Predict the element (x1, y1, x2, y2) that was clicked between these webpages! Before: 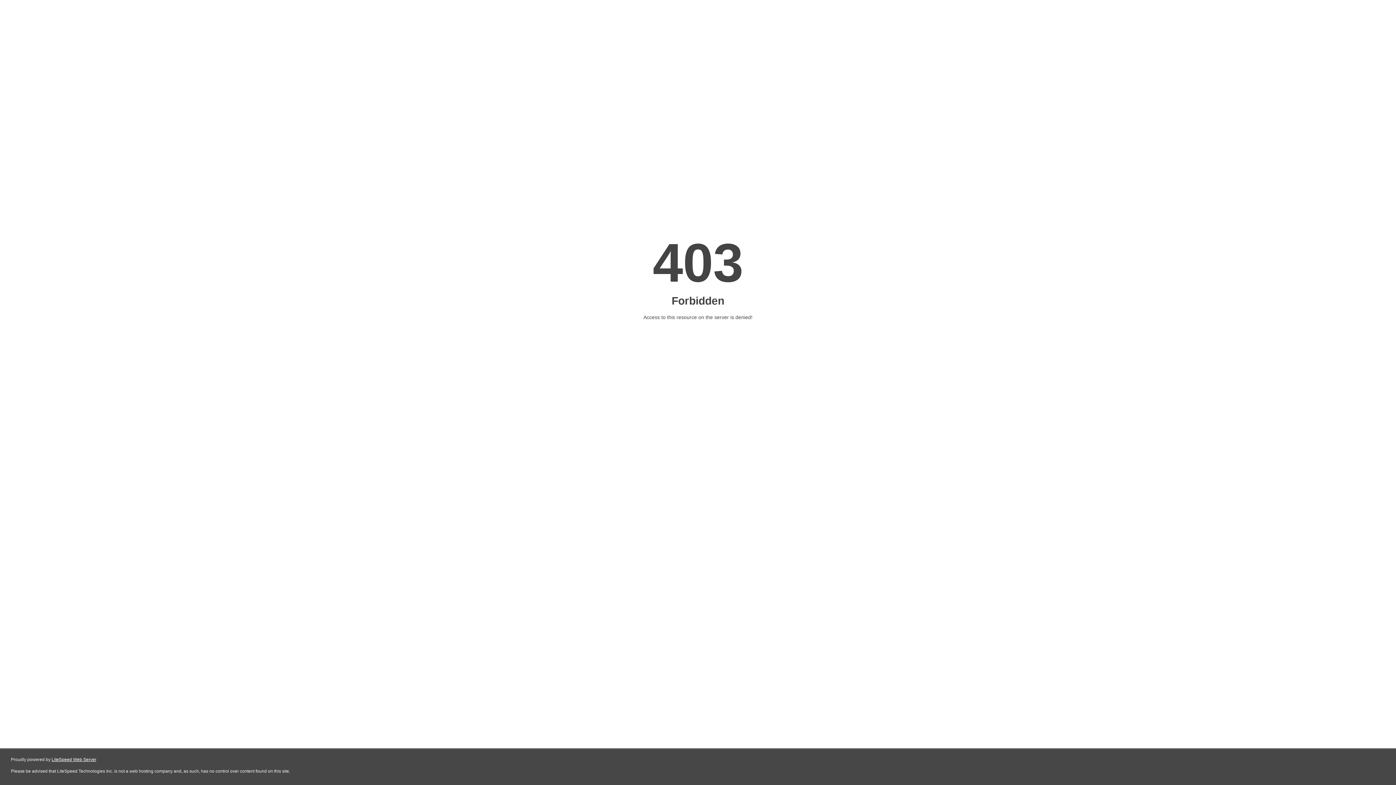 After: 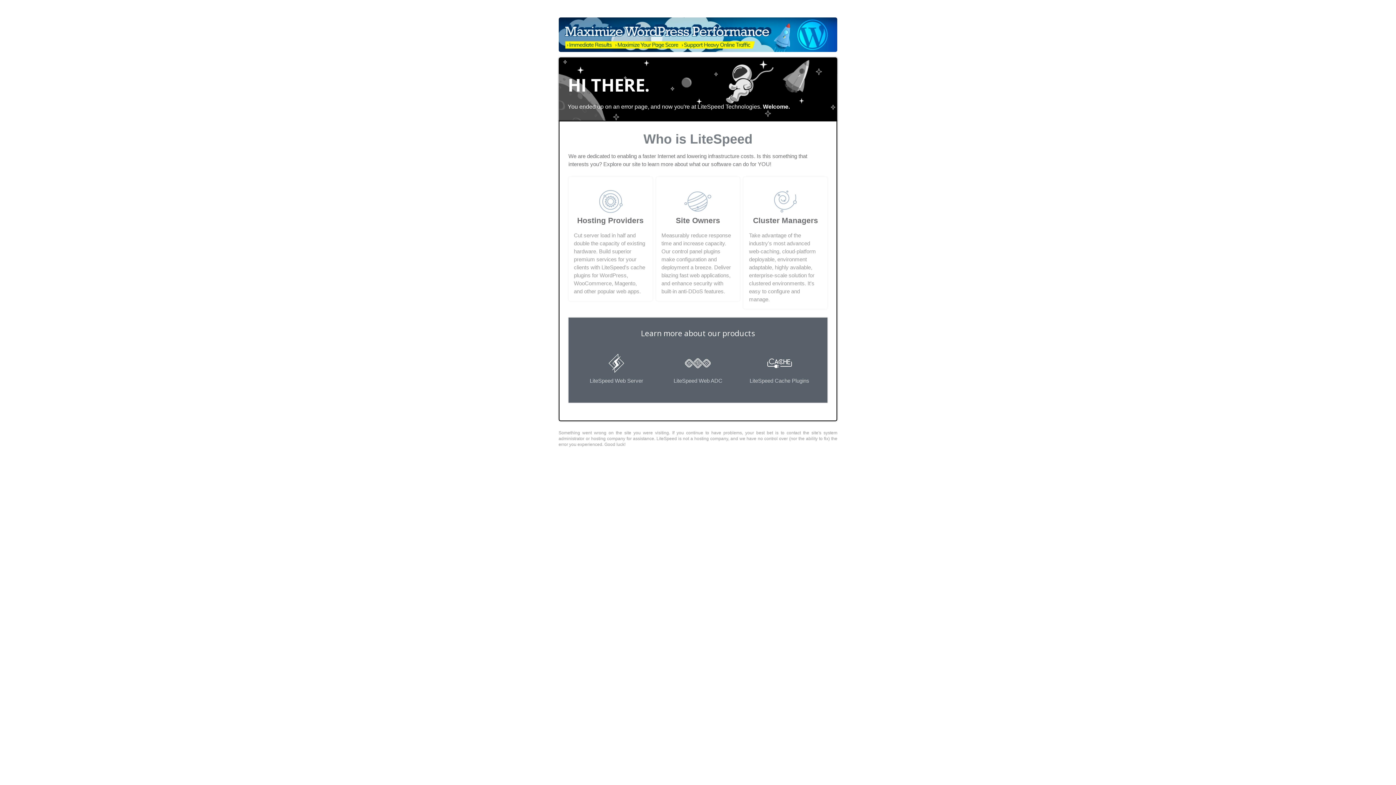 Action: label: LiteSpeed Web Server bbox: (51, 757, 96, 762)